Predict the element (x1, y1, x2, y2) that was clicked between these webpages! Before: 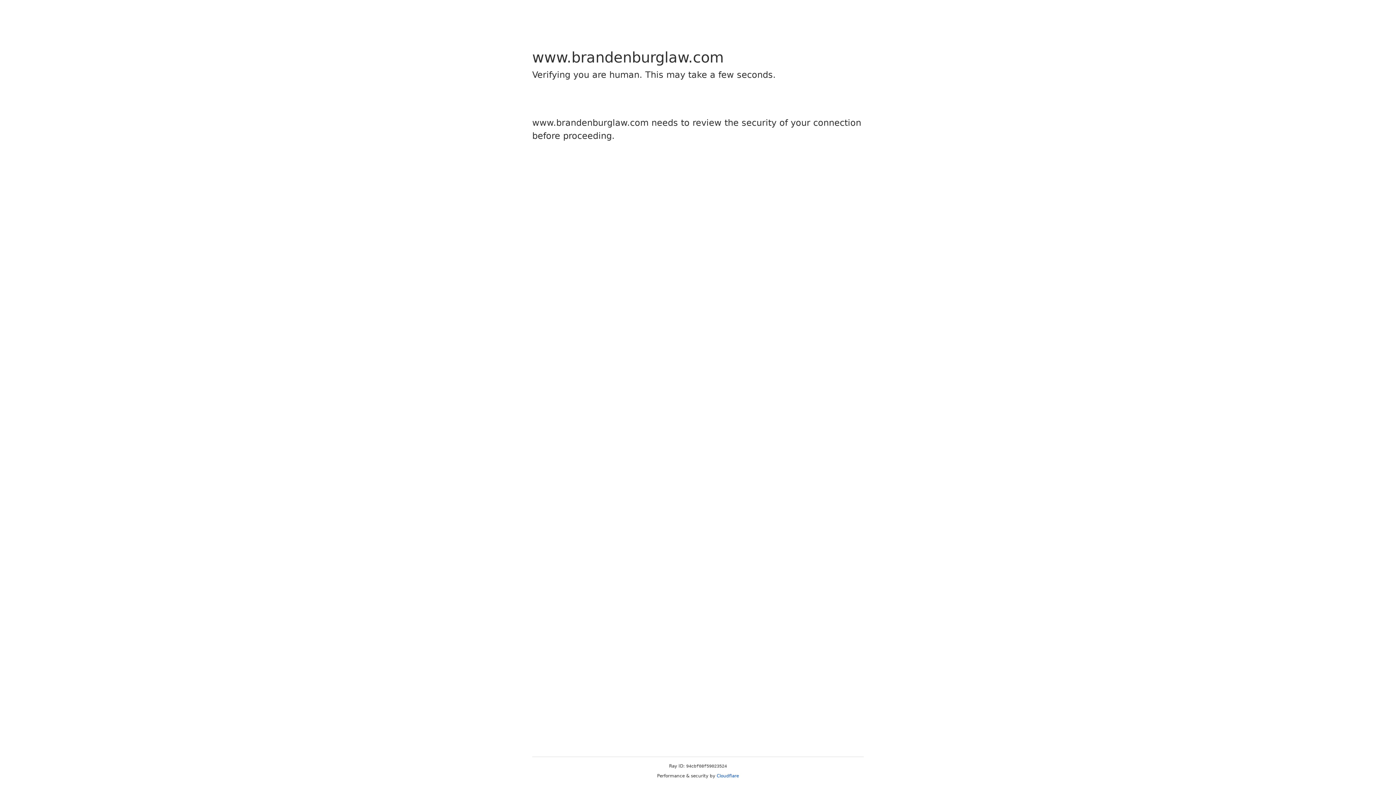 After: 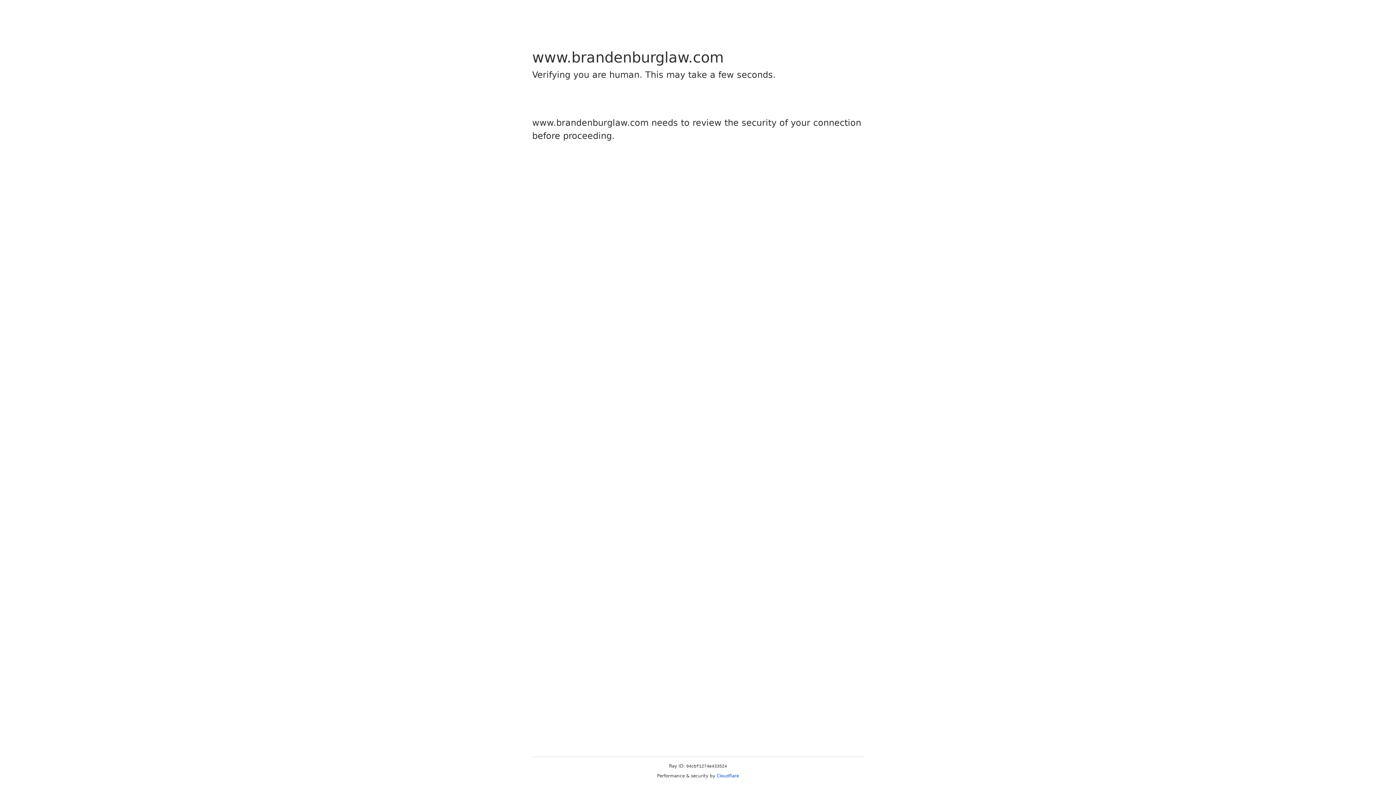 Action: label: Cloudflare bbox: (716, 773, 739, 778)